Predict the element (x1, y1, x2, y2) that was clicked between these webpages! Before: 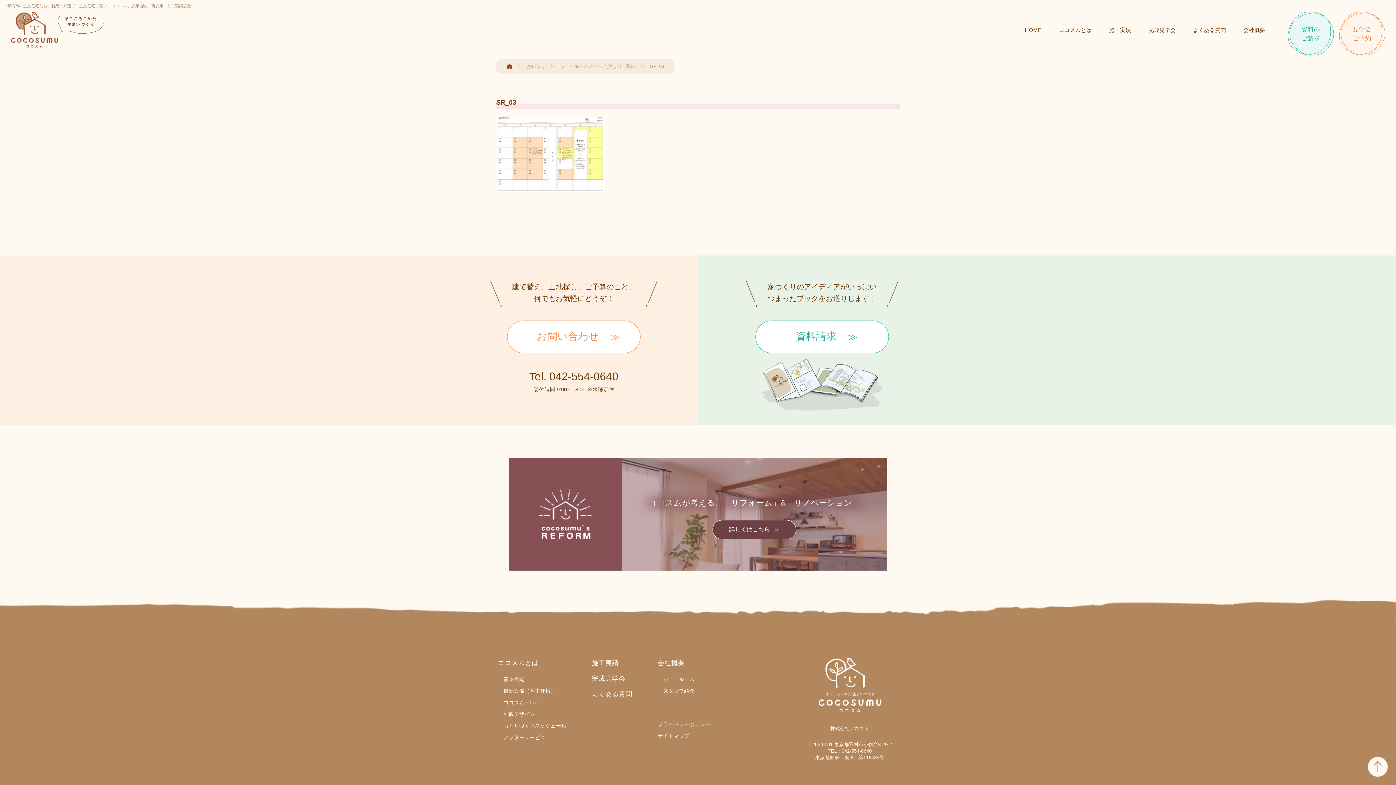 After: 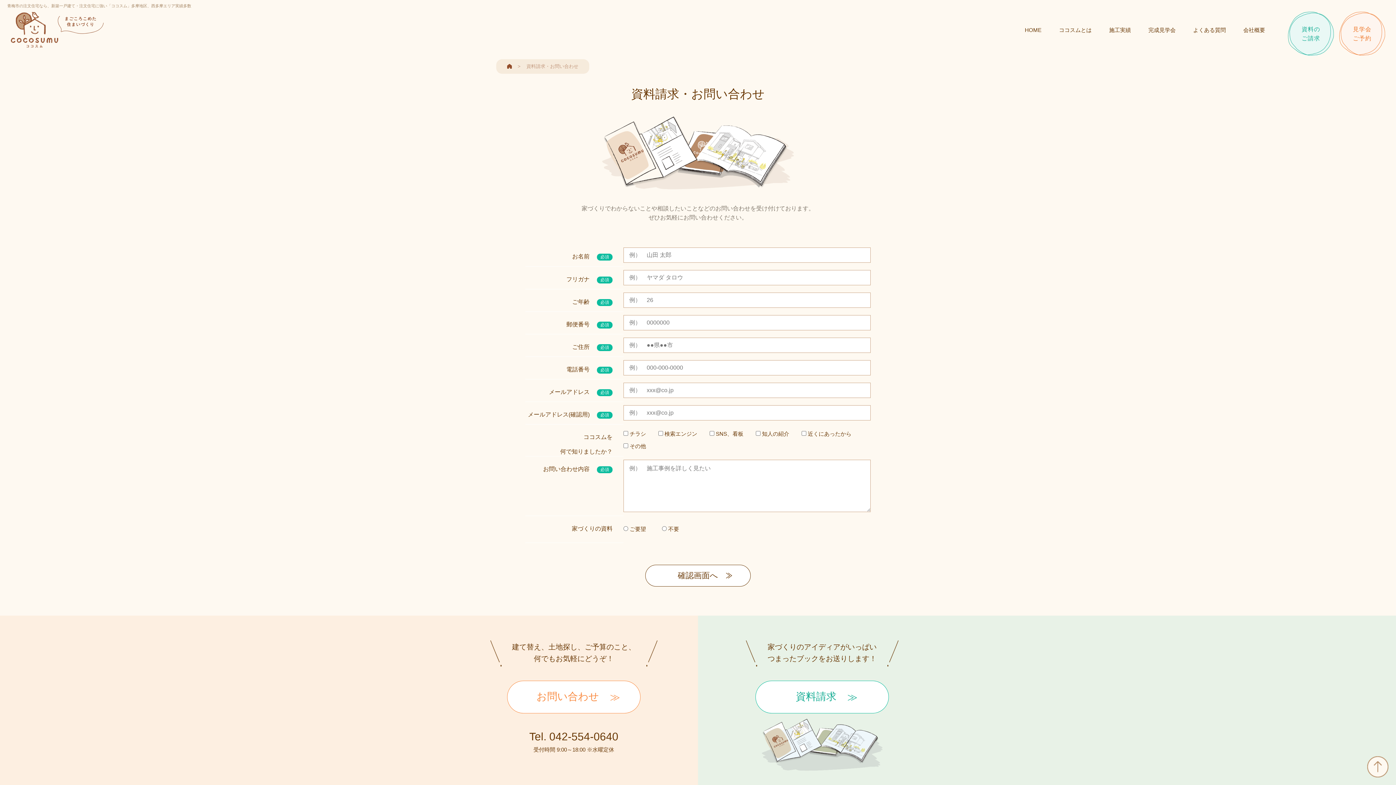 Action: bbox: (507, 320, 640, 353) label: お問い合わせ